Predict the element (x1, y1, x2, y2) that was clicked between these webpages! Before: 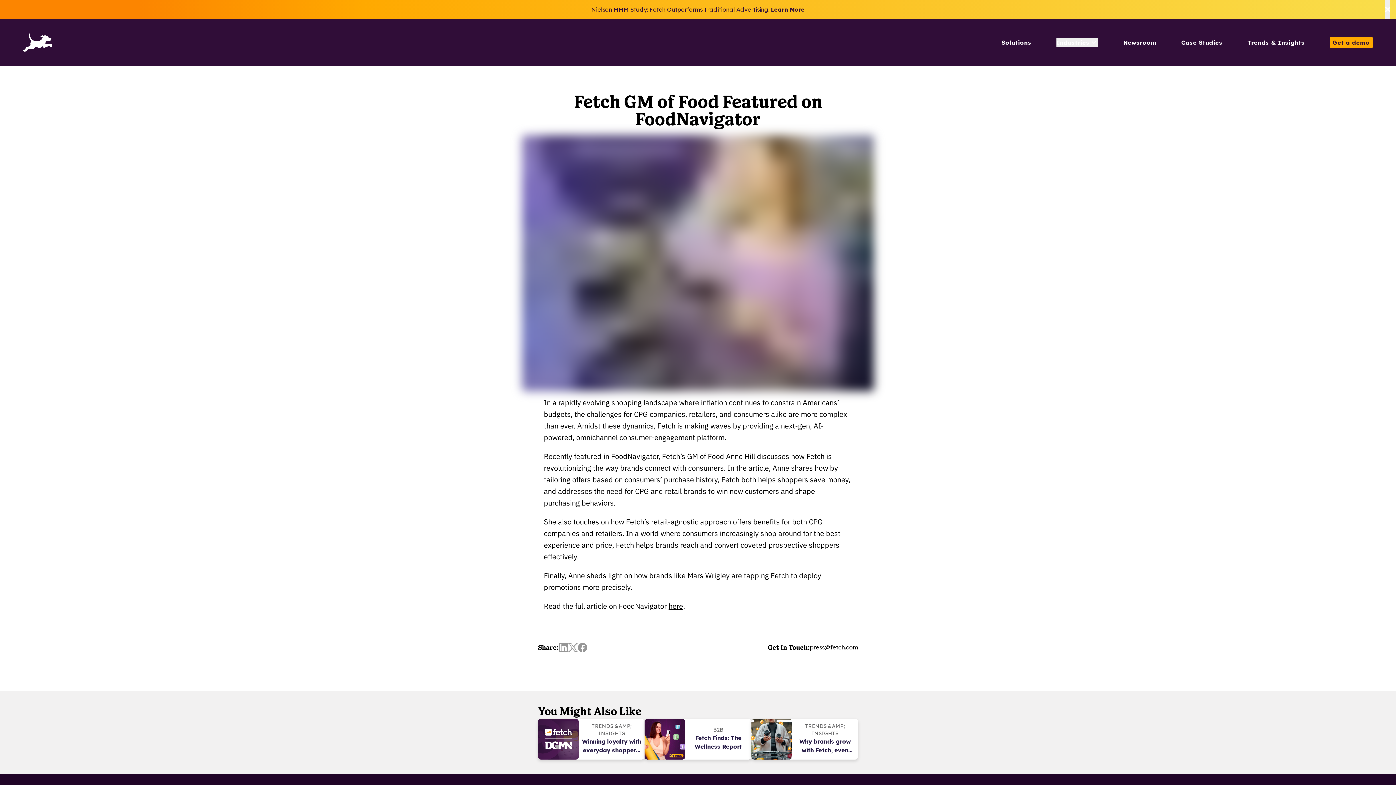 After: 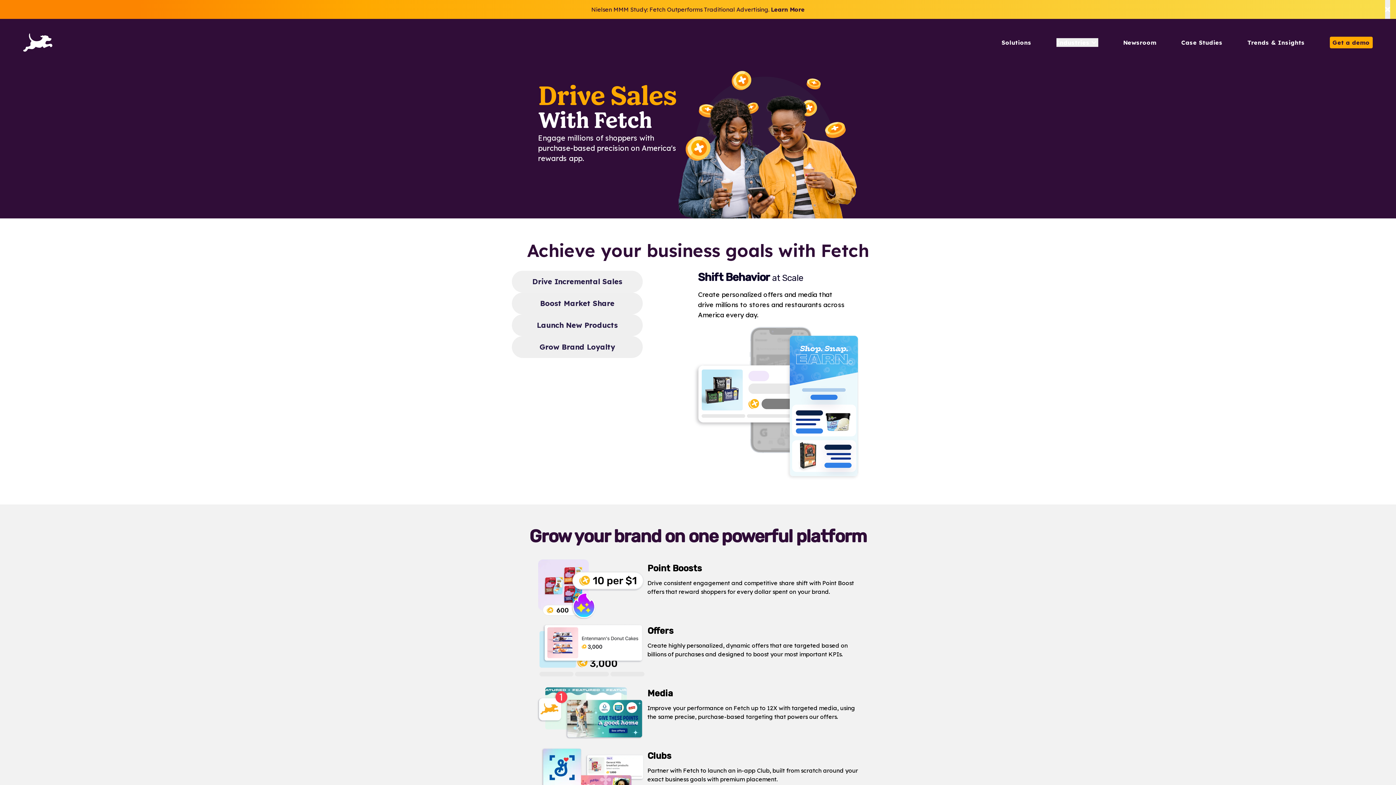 Action: bbox: (1001, 38, 1031, 46) label: Solutions